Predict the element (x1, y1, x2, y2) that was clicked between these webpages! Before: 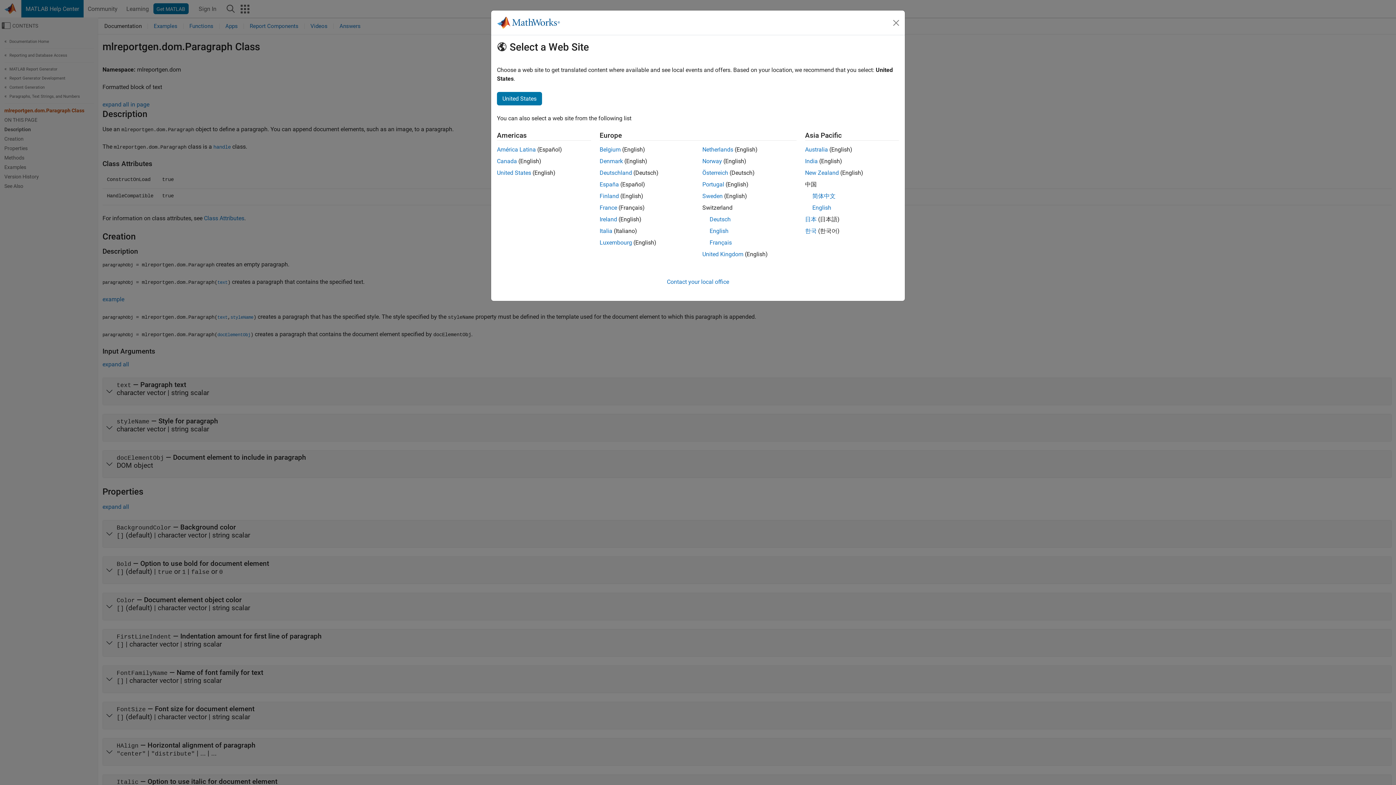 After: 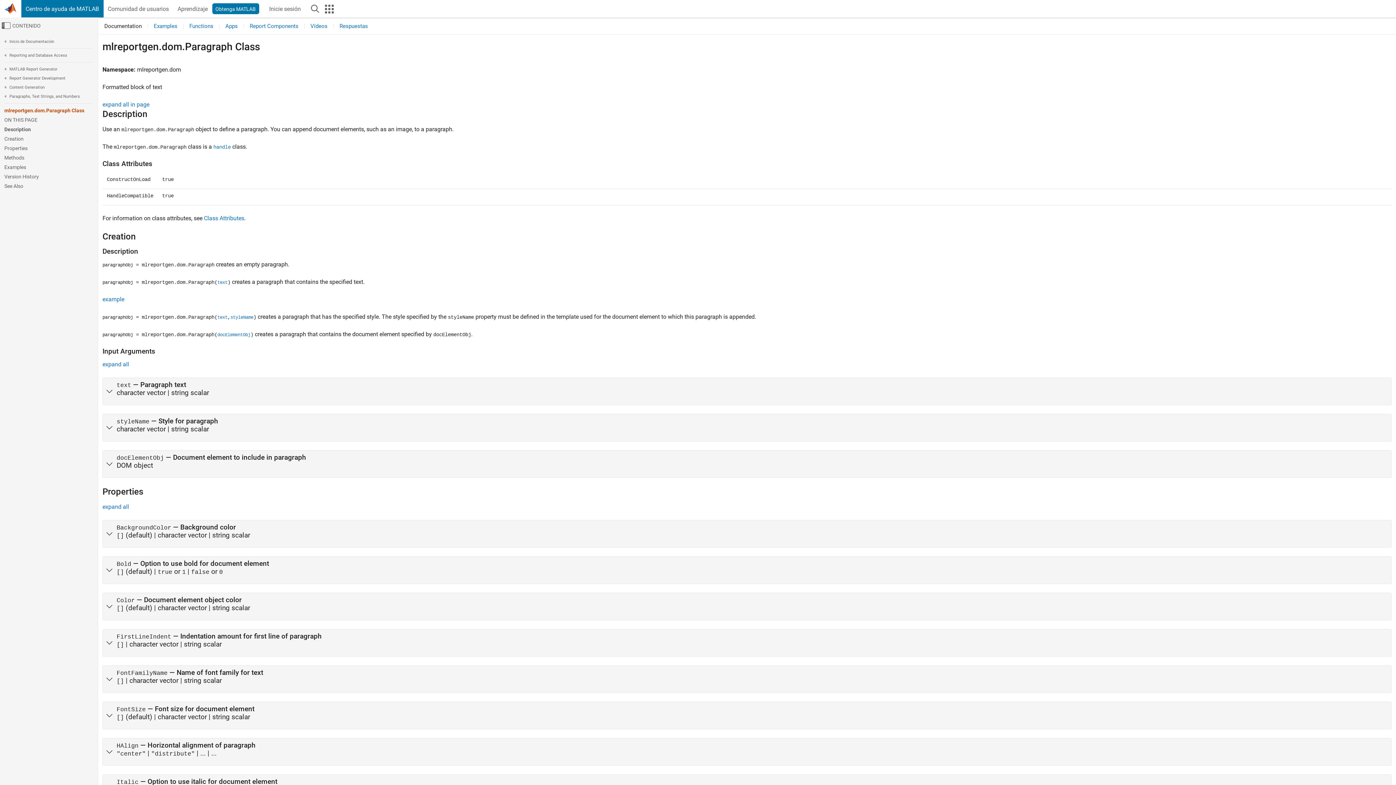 Action: label: América Latina bbox: (497, 146, 536, 153)